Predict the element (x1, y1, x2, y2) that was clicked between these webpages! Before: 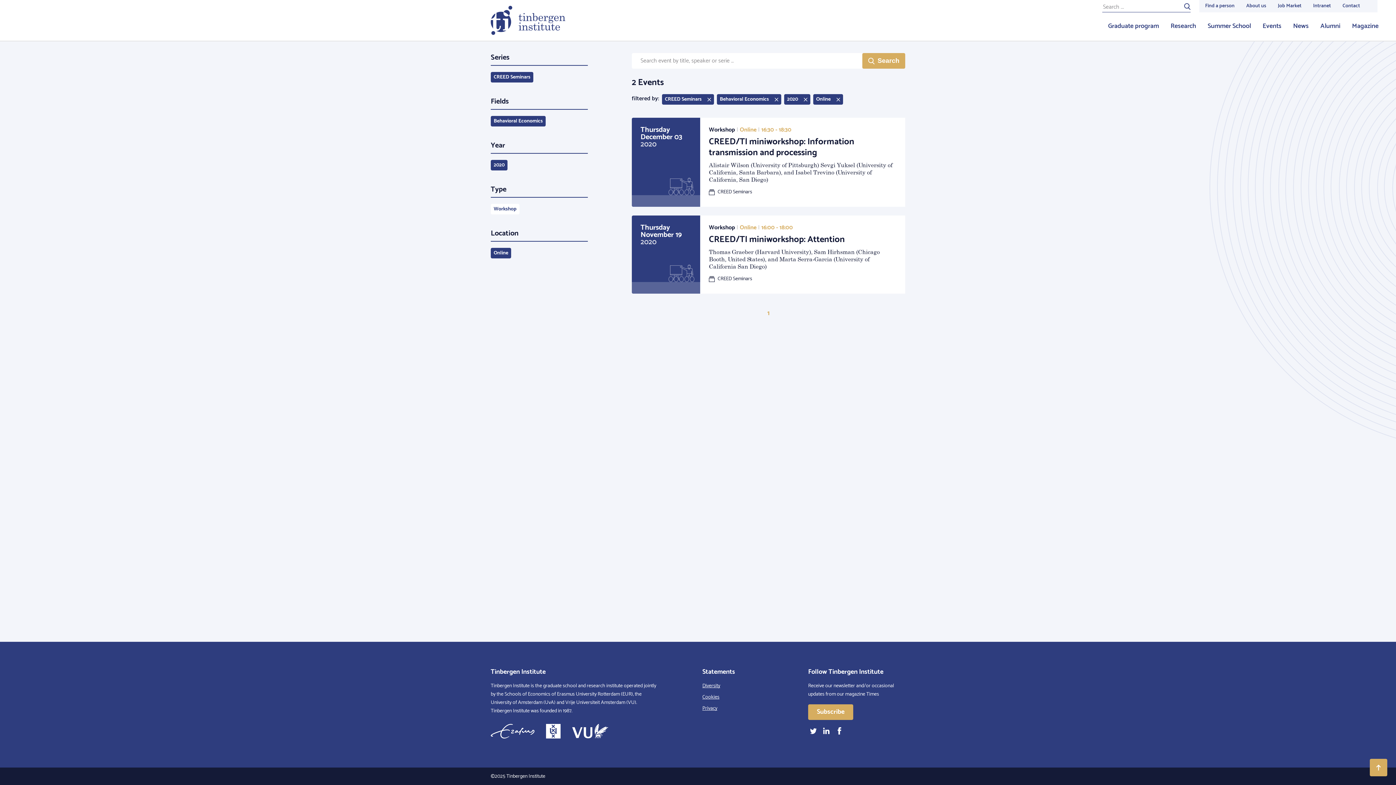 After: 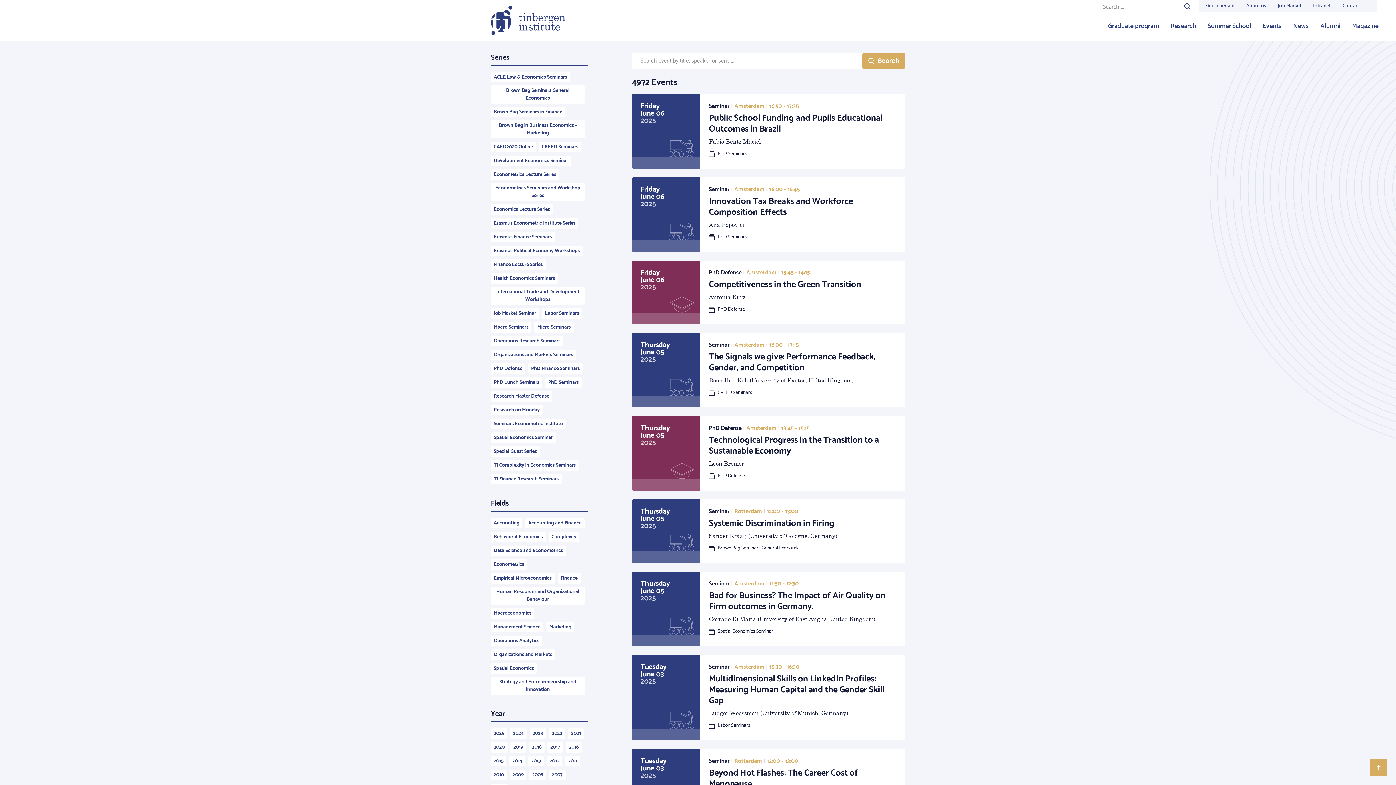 Action: label: Search bbox: (862, 53, 905, 68)